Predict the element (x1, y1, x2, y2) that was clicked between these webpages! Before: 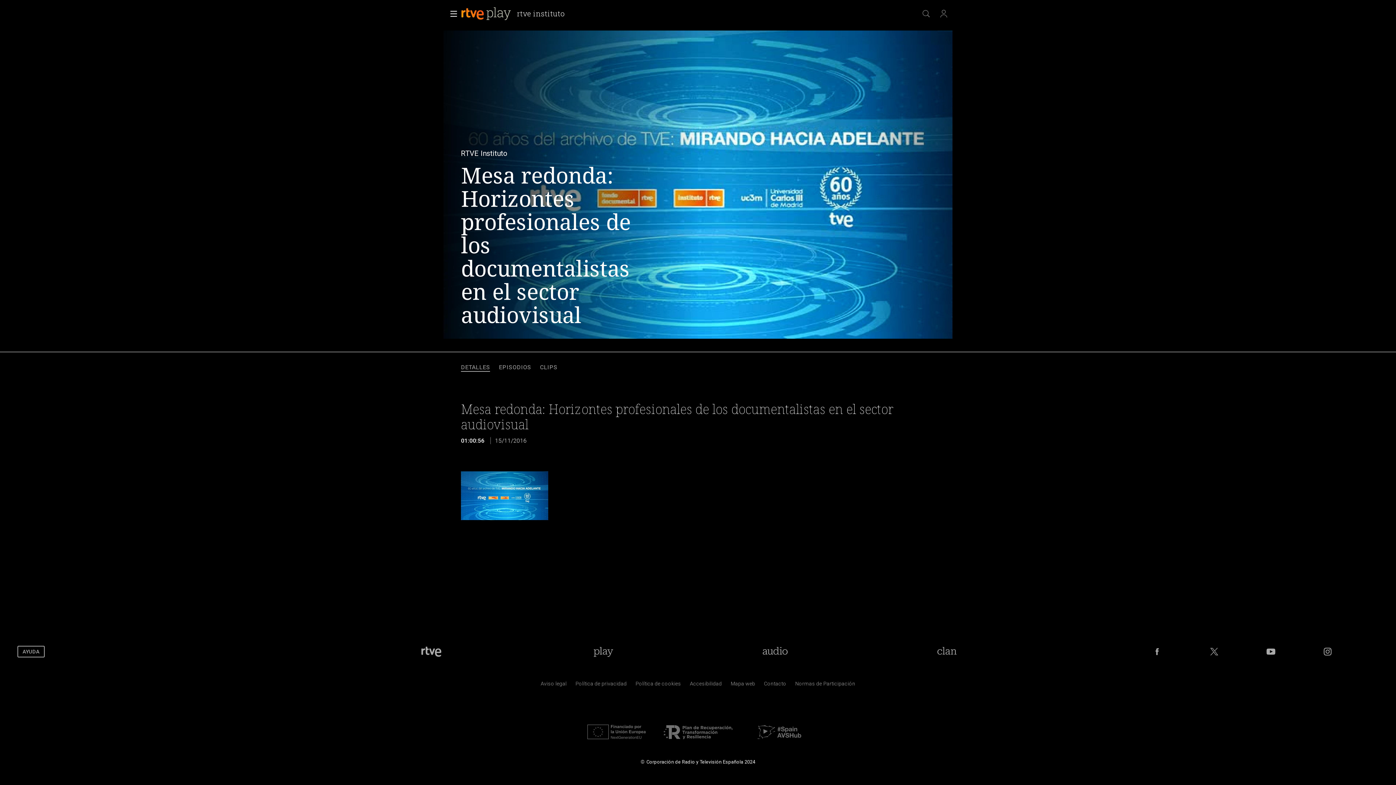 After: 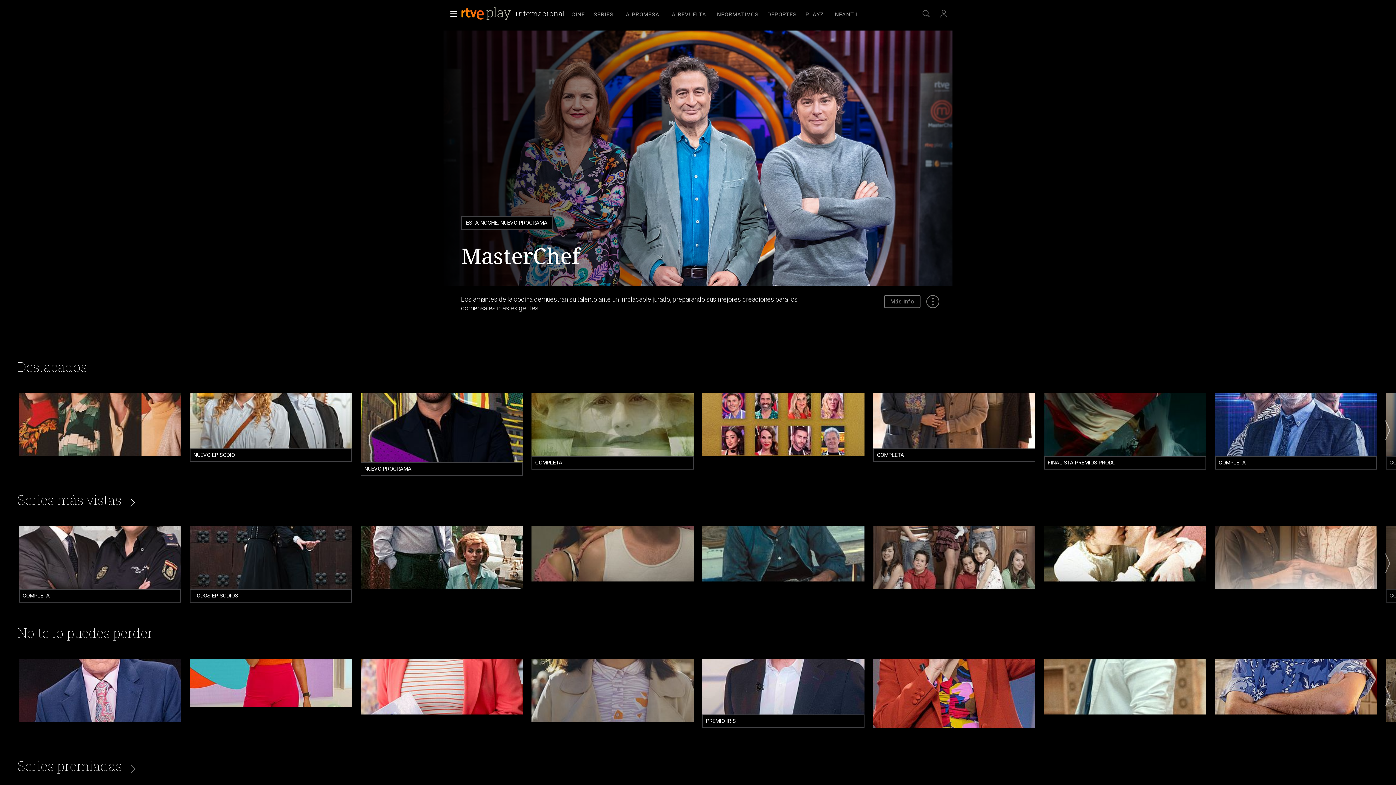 Action: bbox: (461, 5, 512, 21)